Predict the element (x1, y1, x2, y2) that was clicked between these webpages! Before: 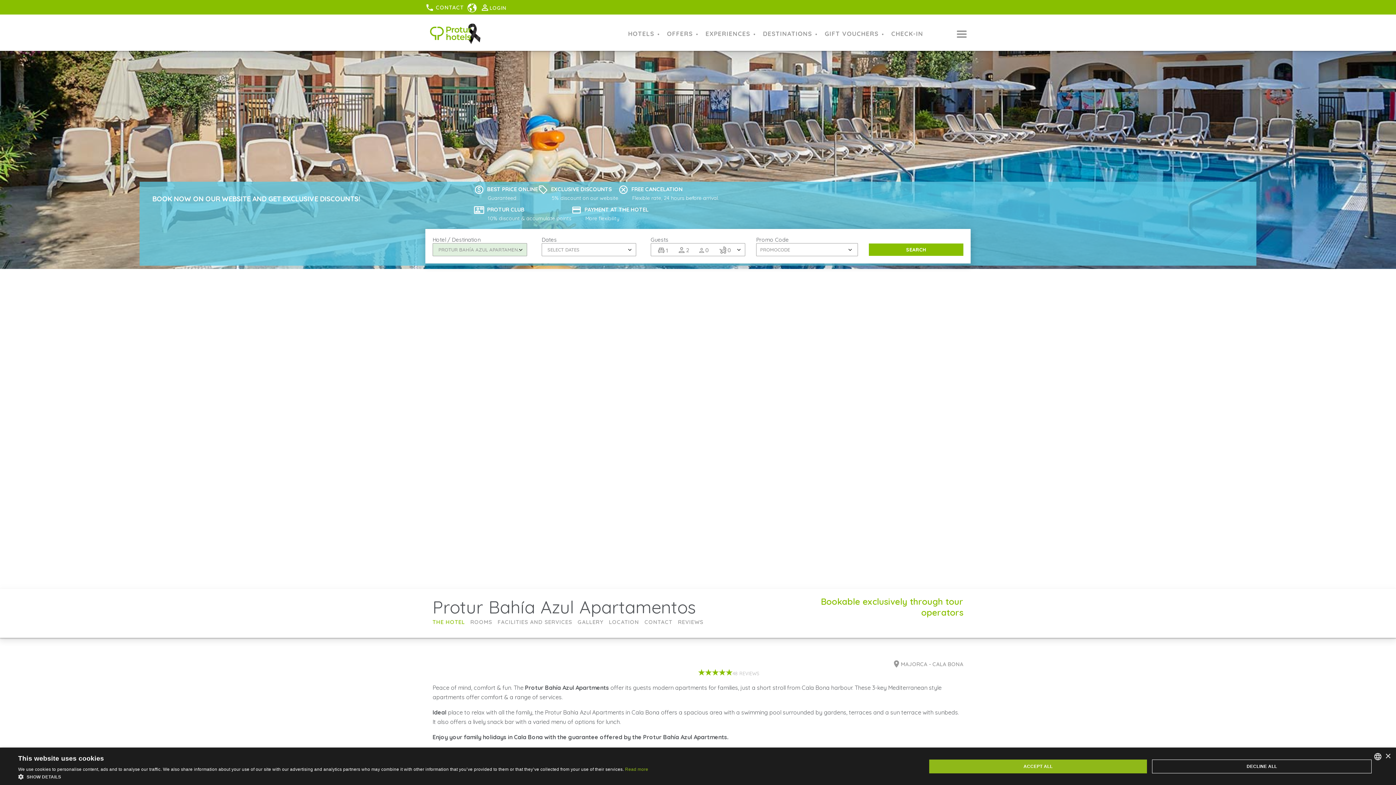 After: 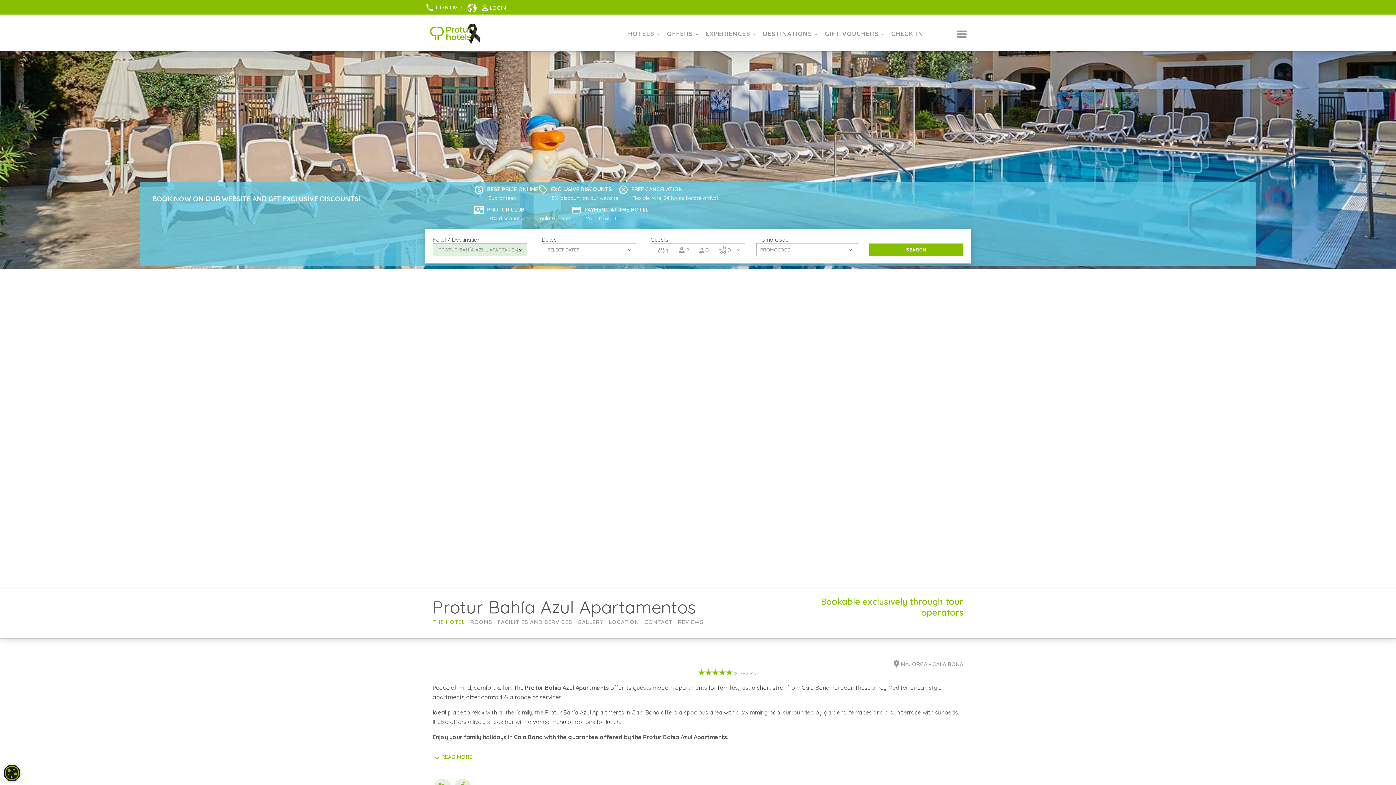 Action: label: DECLINE ALL bbox: (1152, 759, 1372, 773)